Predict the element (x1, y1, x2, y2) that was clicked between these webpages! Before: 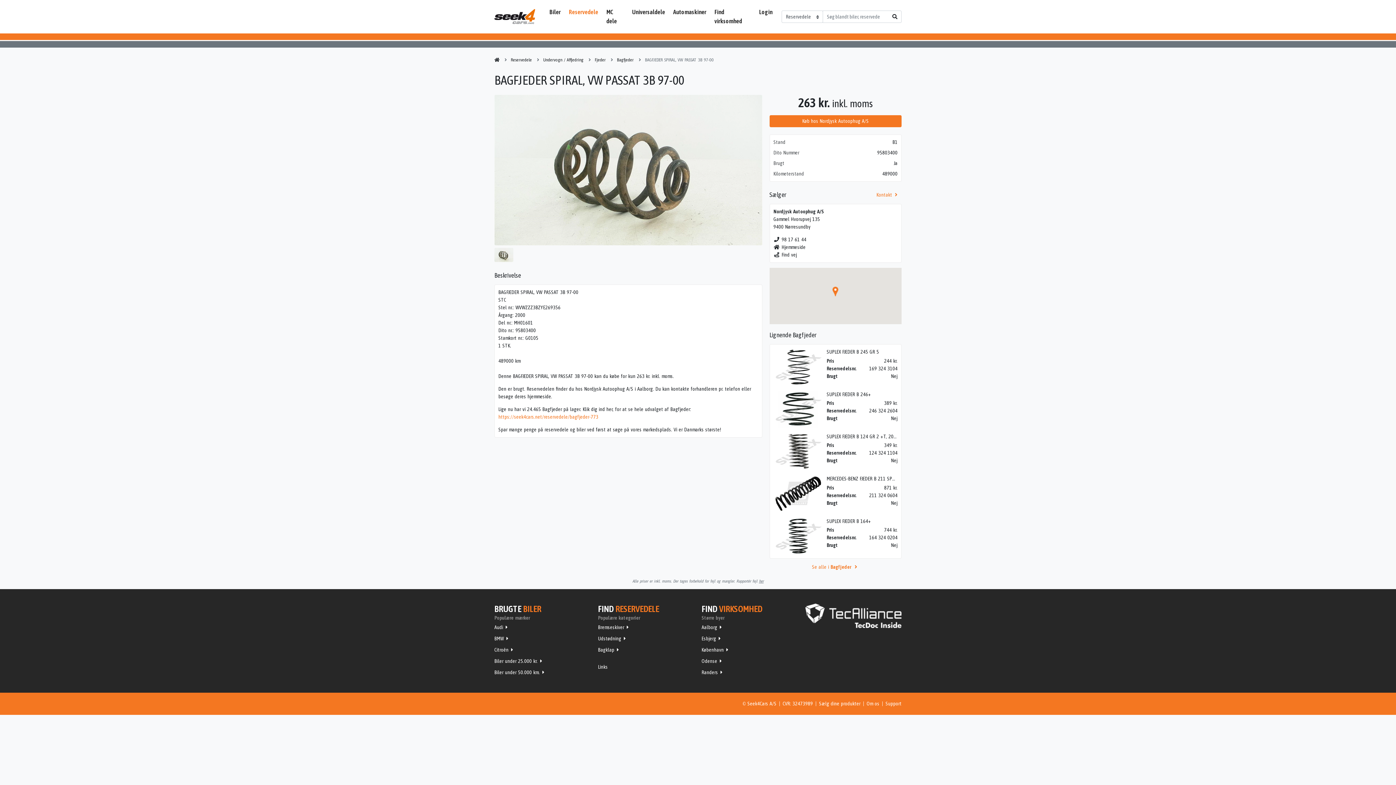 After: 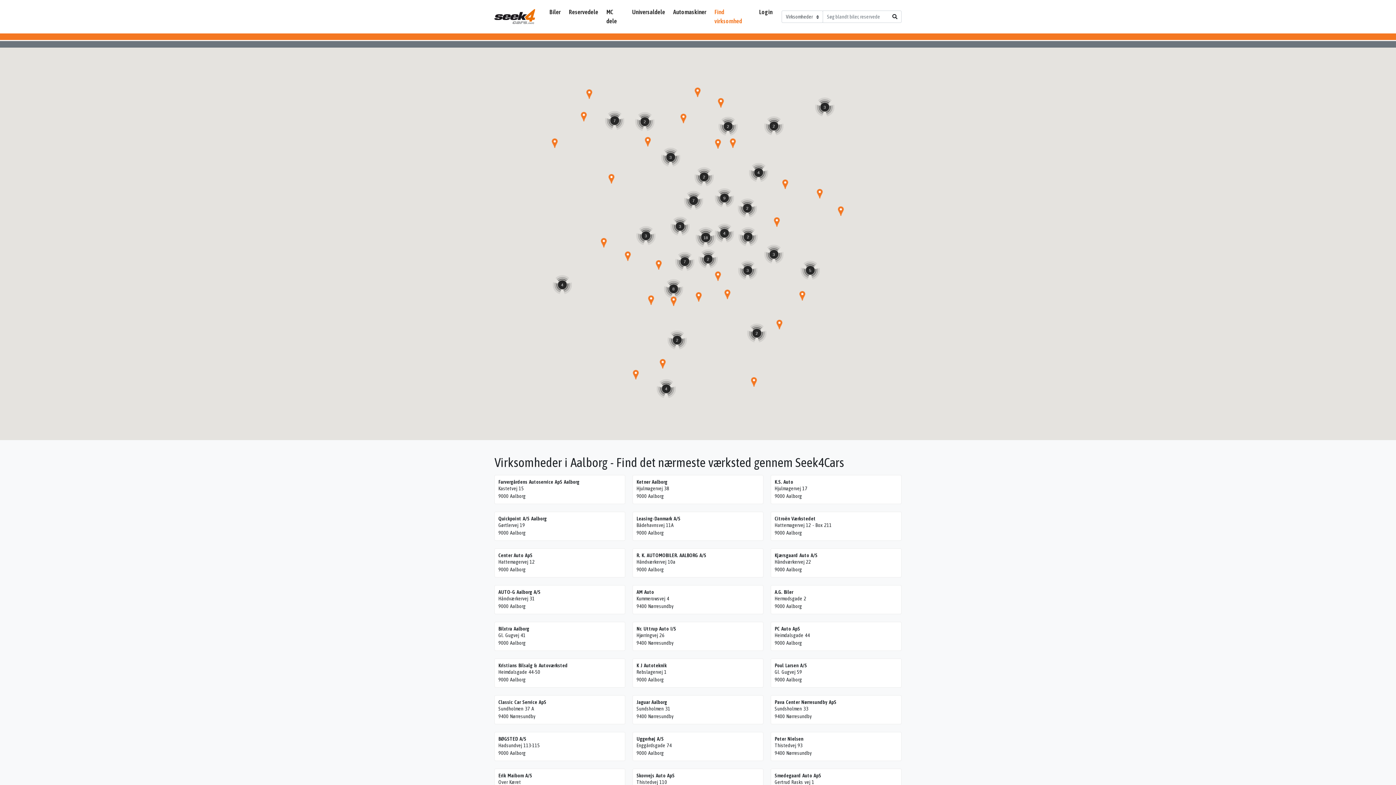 Action: label: Aalborg bbox: (701, 622, 721, 633)